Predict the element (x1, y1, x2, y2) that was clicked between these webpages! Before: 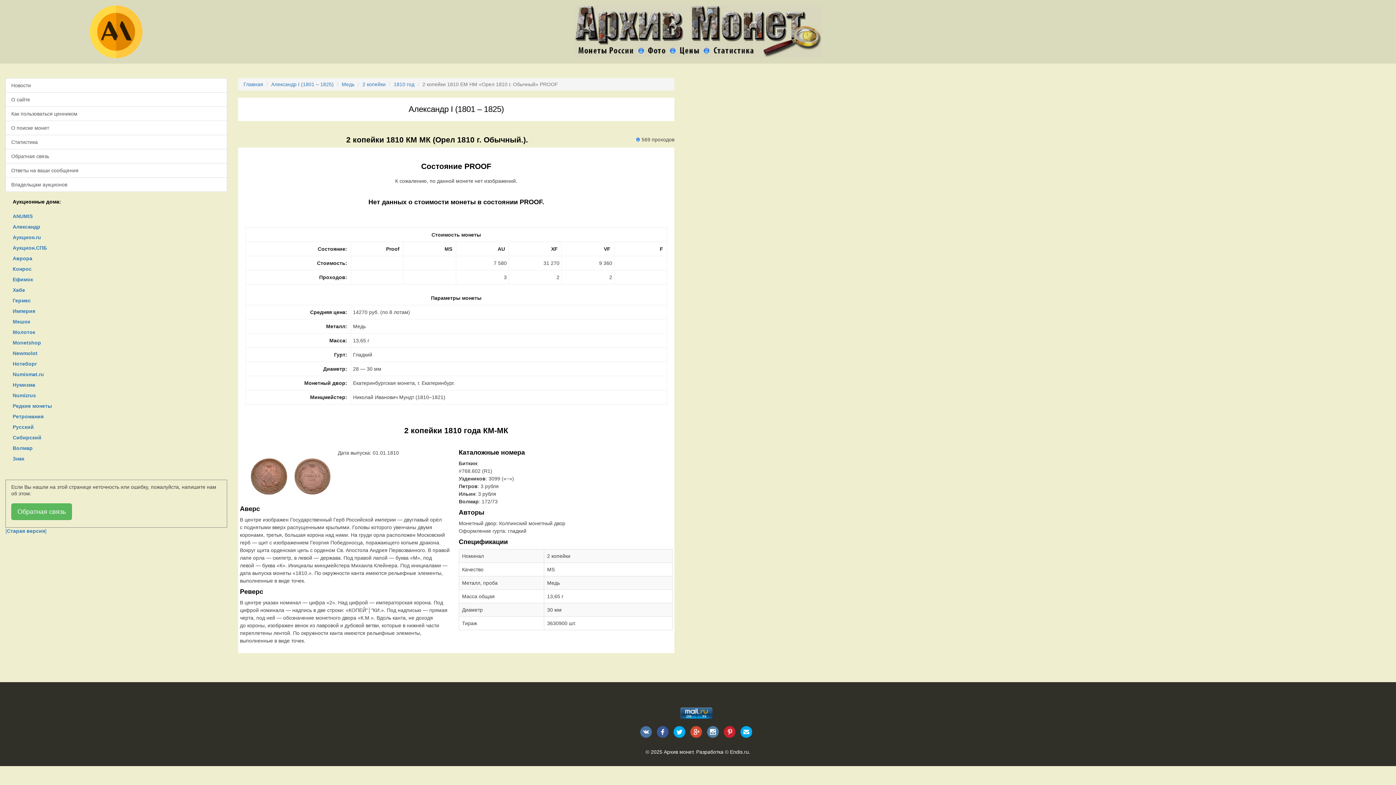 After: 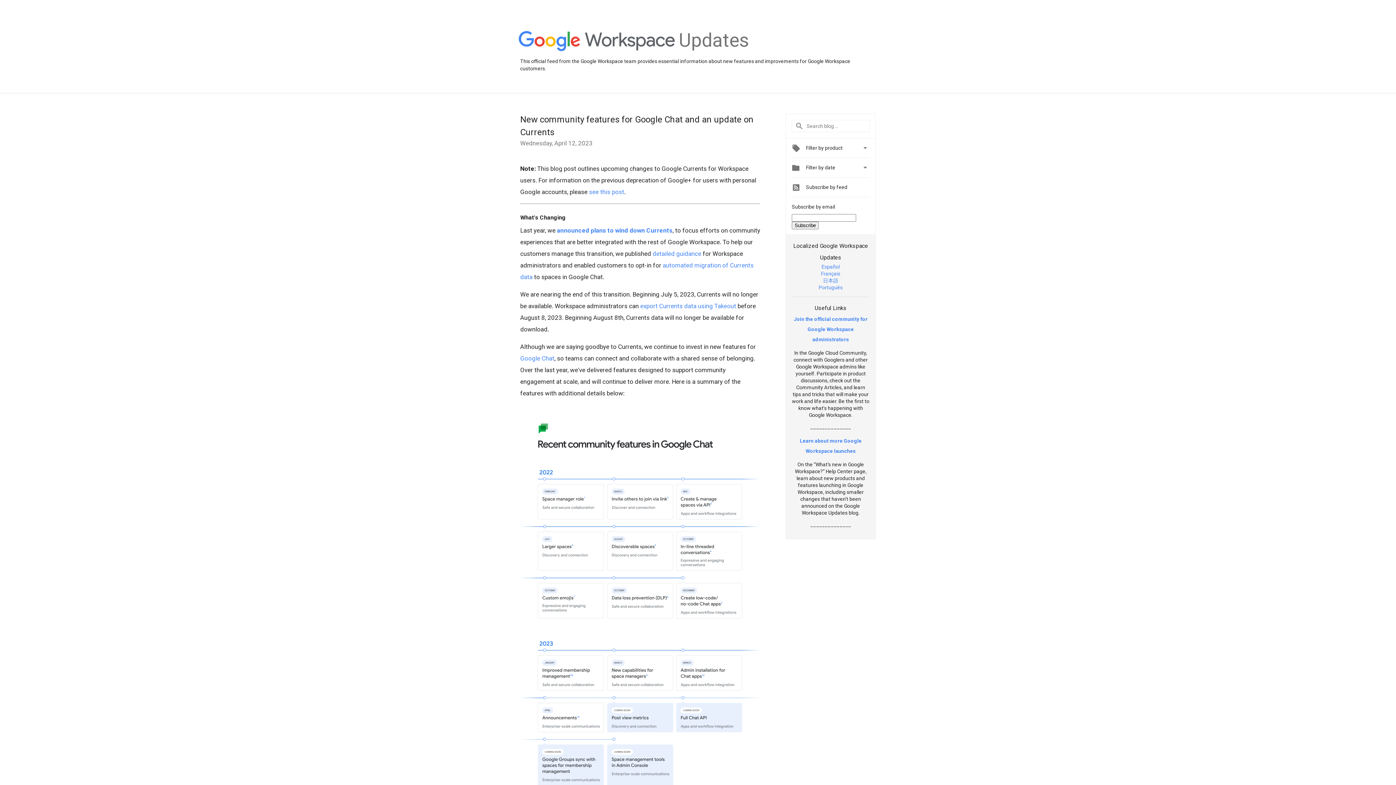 Action: label:   bbox: (690, 728, 703, 734)